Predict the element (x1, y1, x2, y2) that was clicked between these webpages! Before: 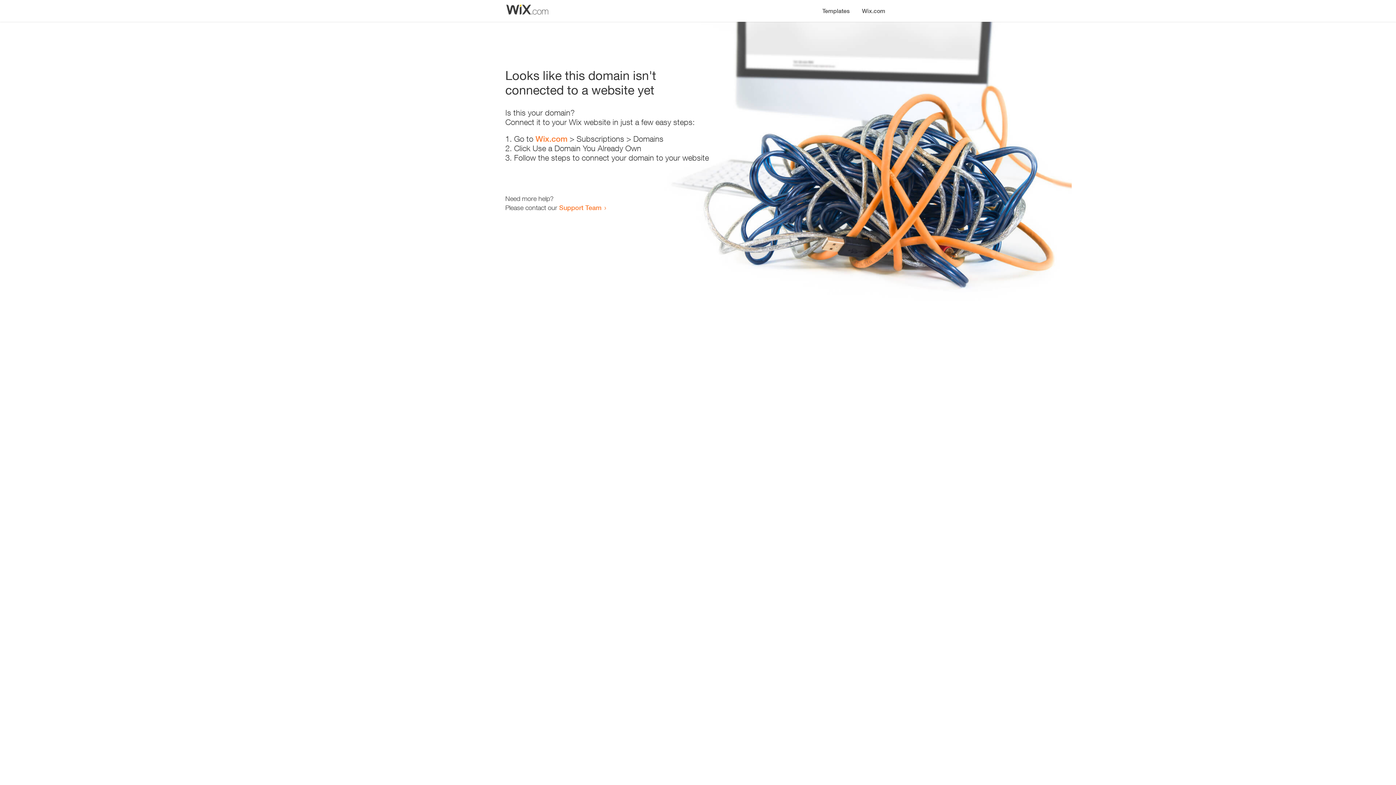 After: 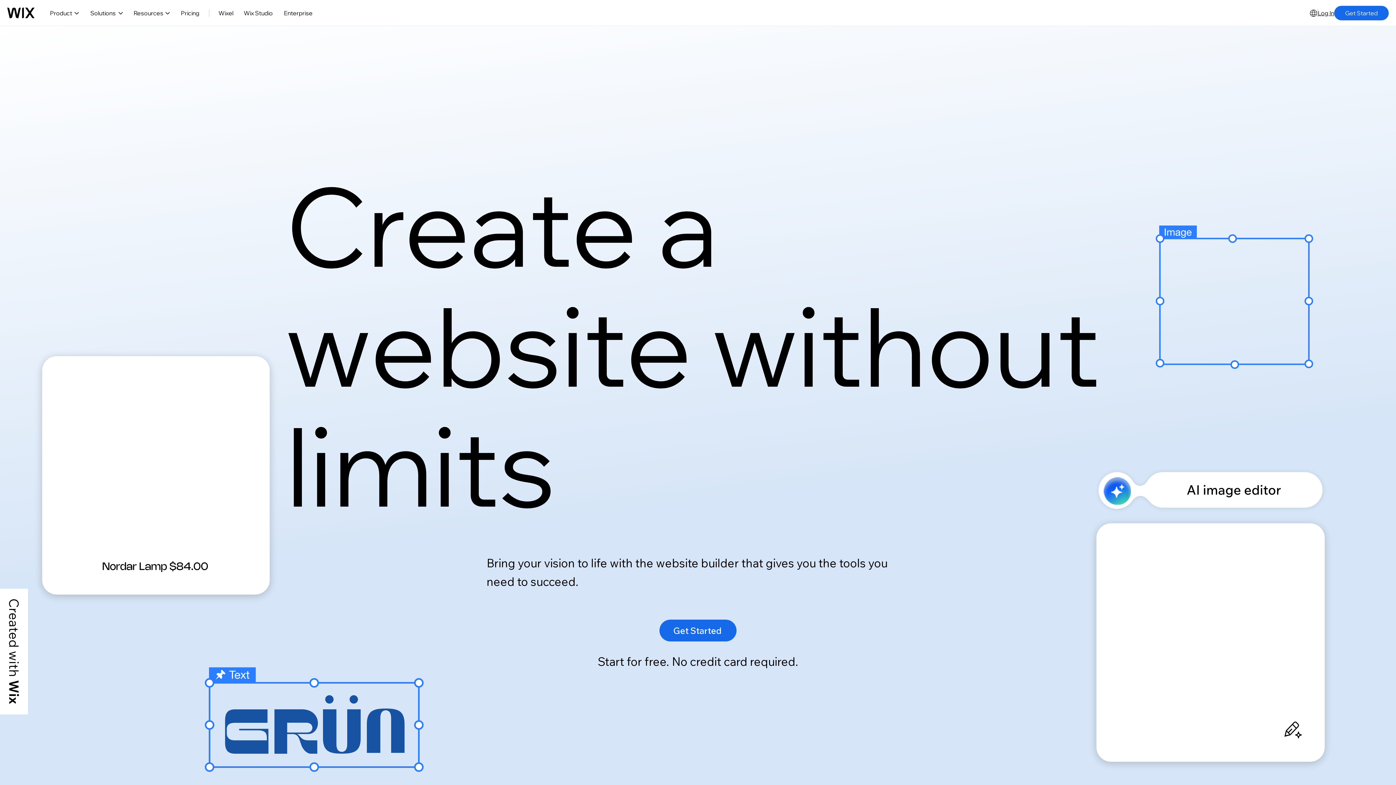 Action: label: Wix.com bbox: (856, 0, 890, 14)